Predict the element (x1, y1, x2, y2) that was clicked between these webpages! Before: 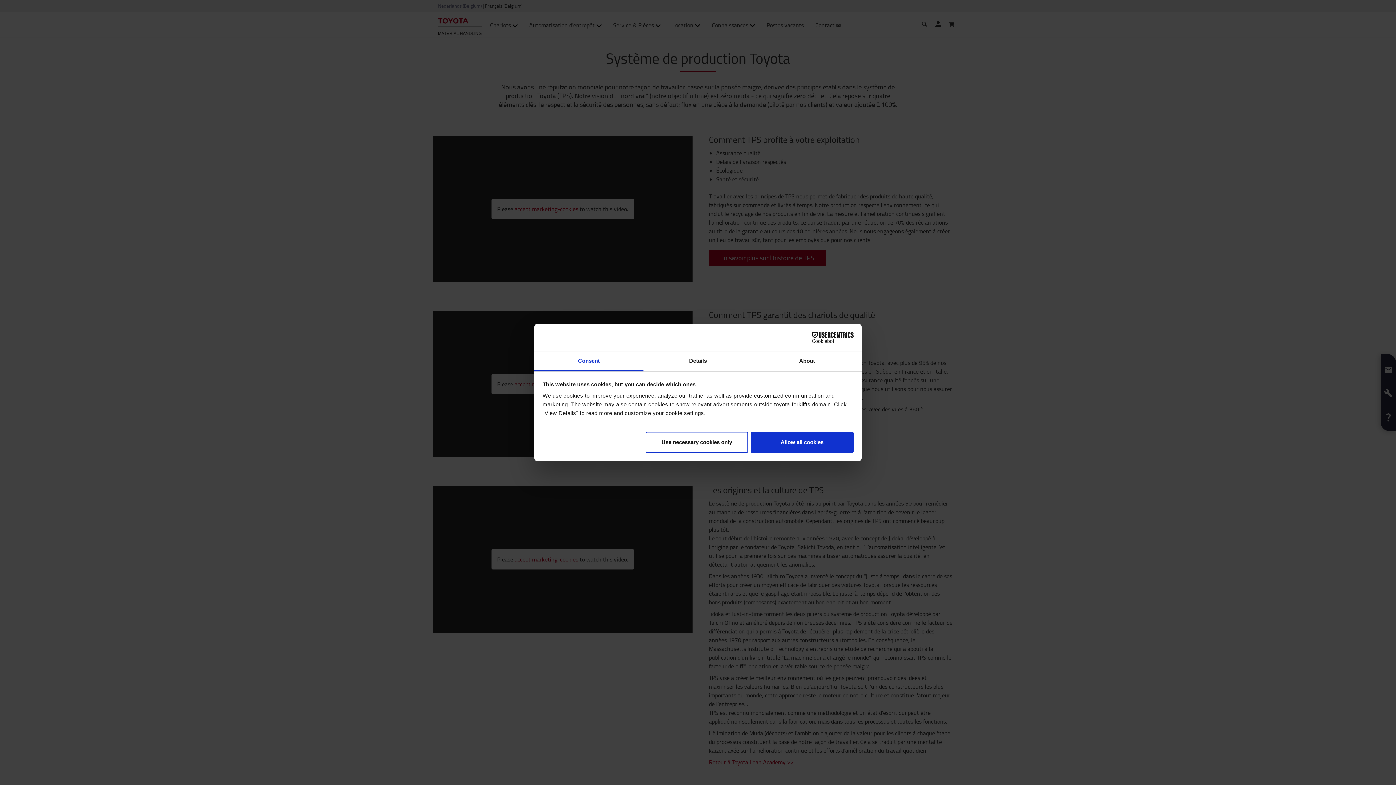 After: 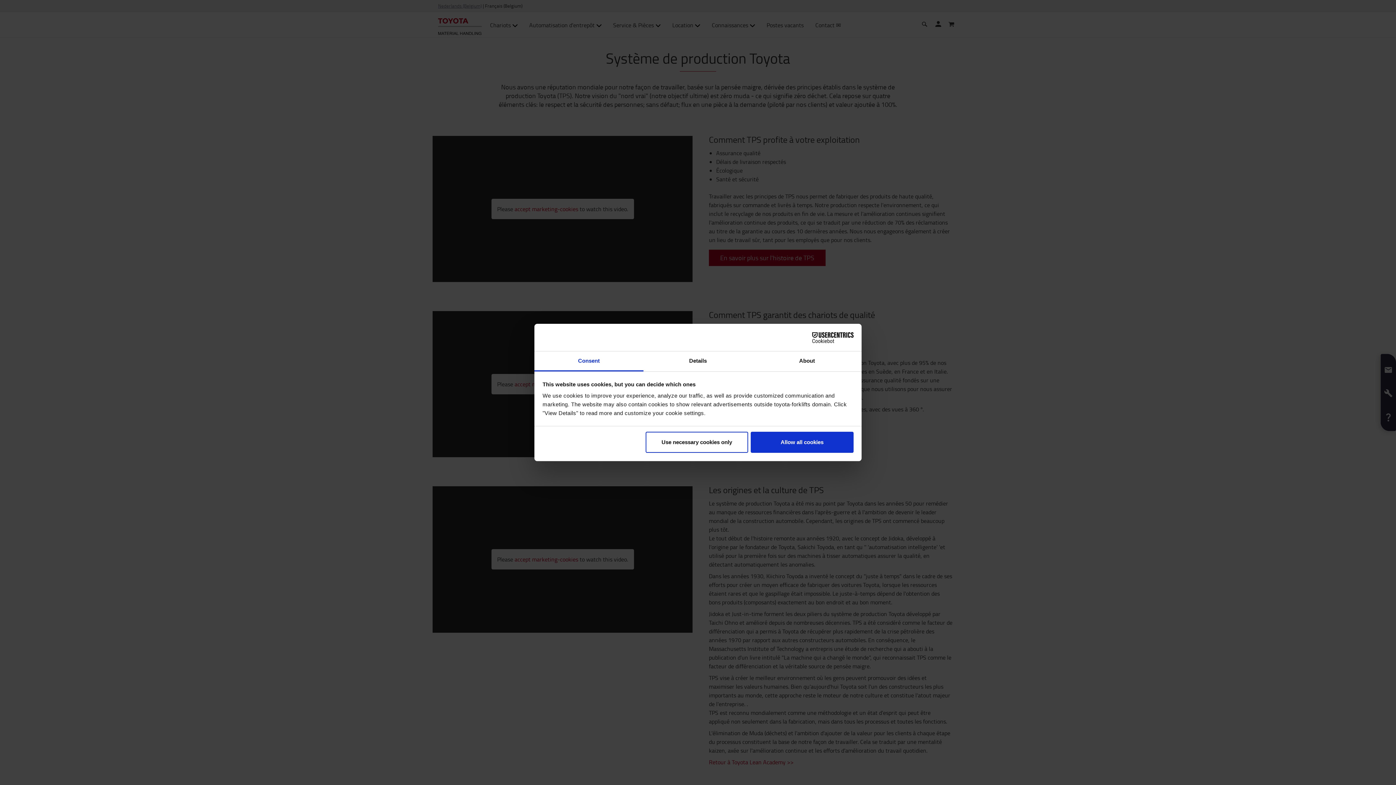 Action: bbox: (790, 332, 853, 343) label: Cookiebot - opens in a new window